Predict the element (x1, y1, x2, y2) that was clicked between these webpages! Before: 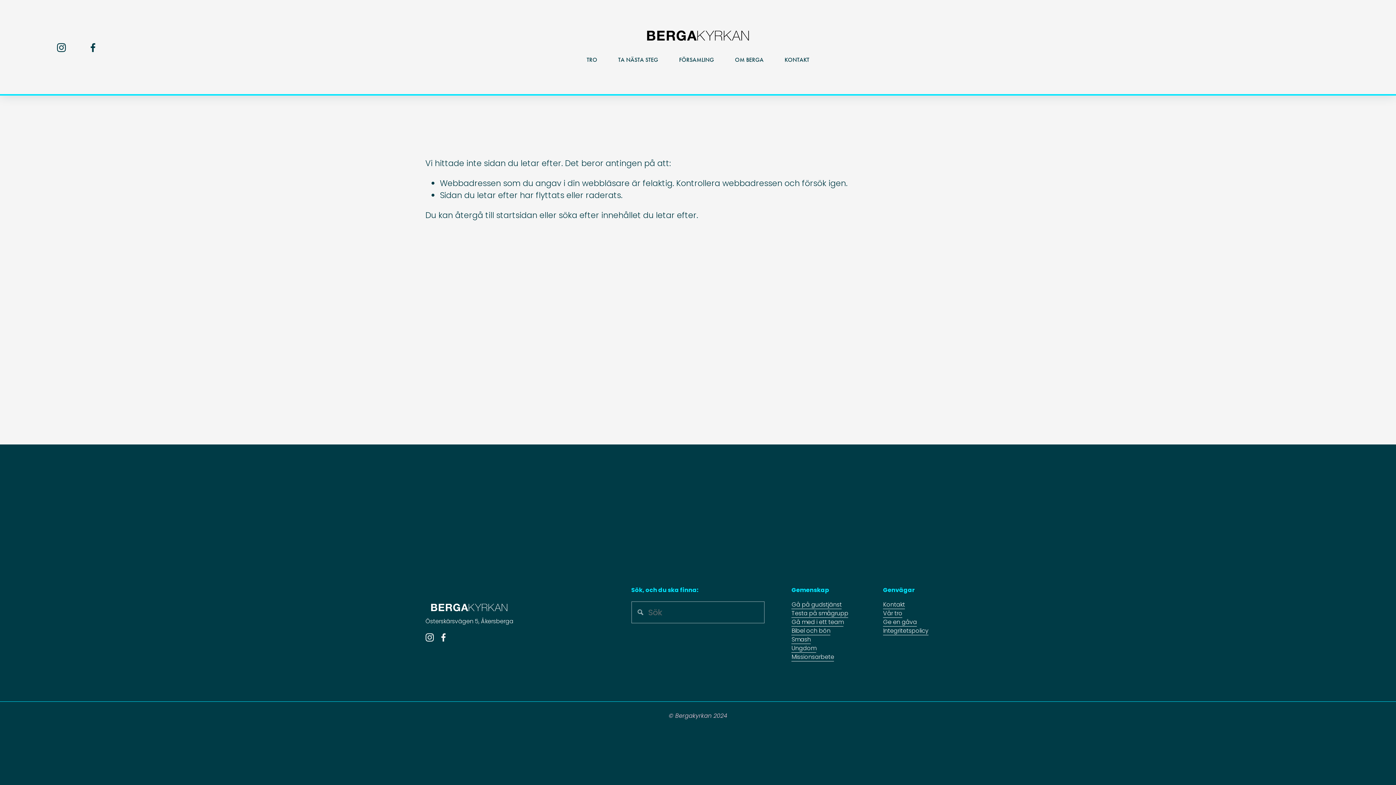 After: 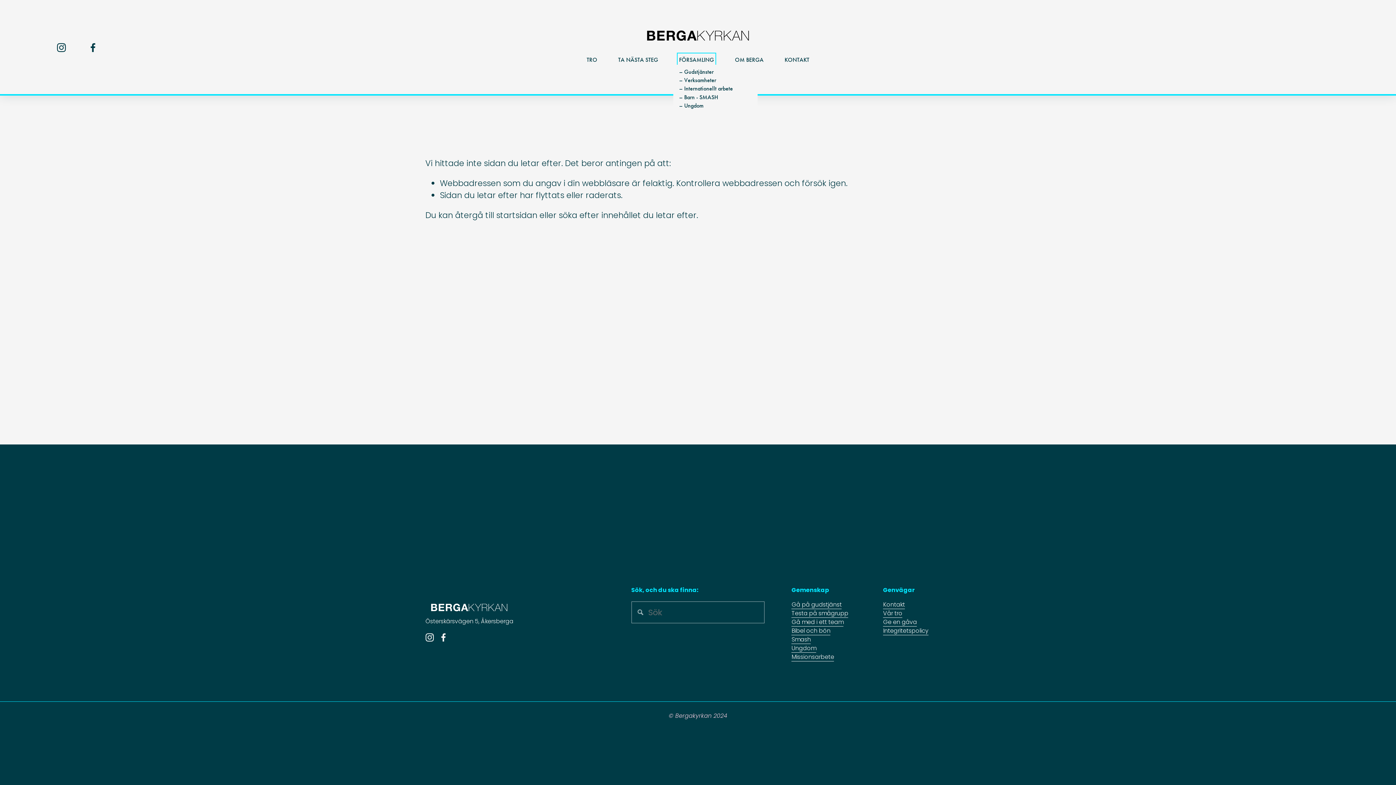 Action: bbox: (679, 55, 714, 64) label: folder dropdown